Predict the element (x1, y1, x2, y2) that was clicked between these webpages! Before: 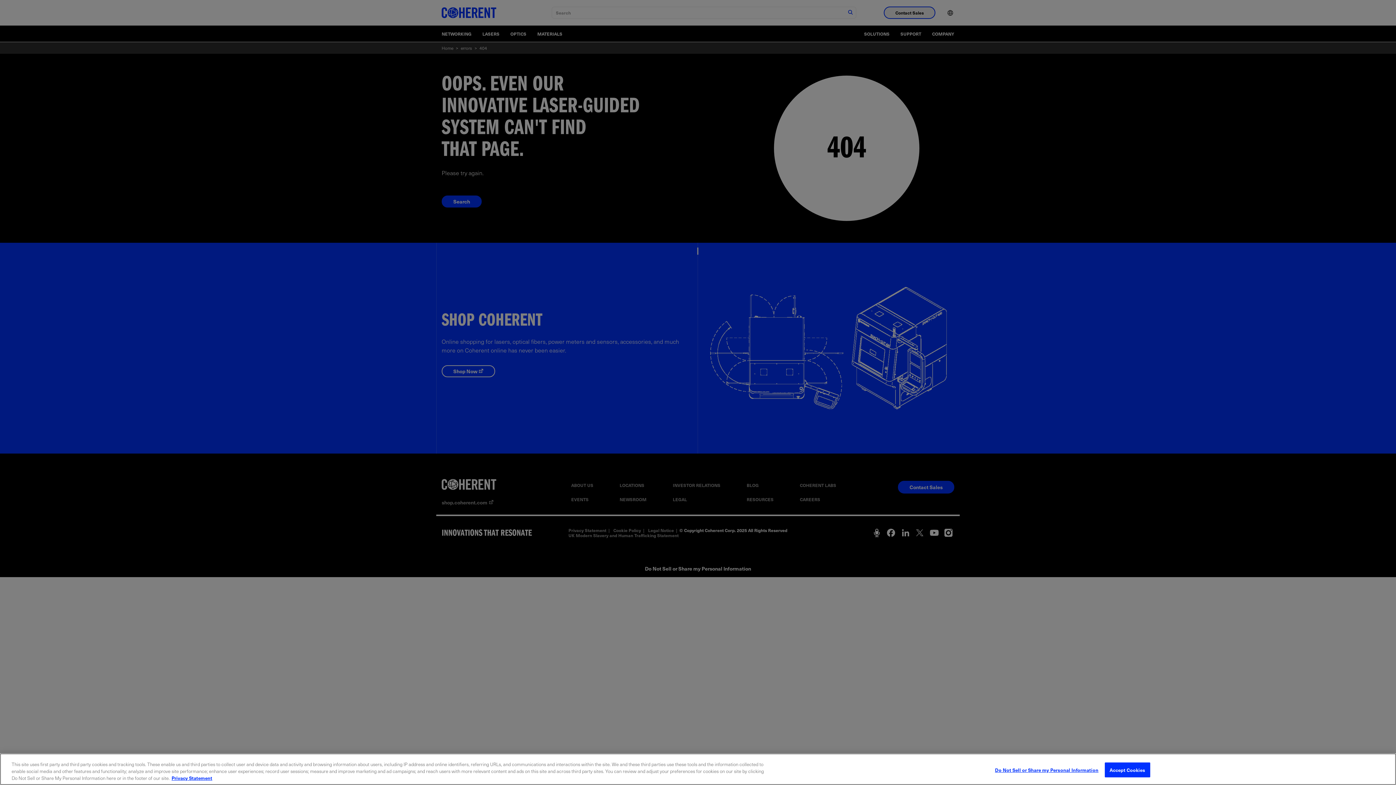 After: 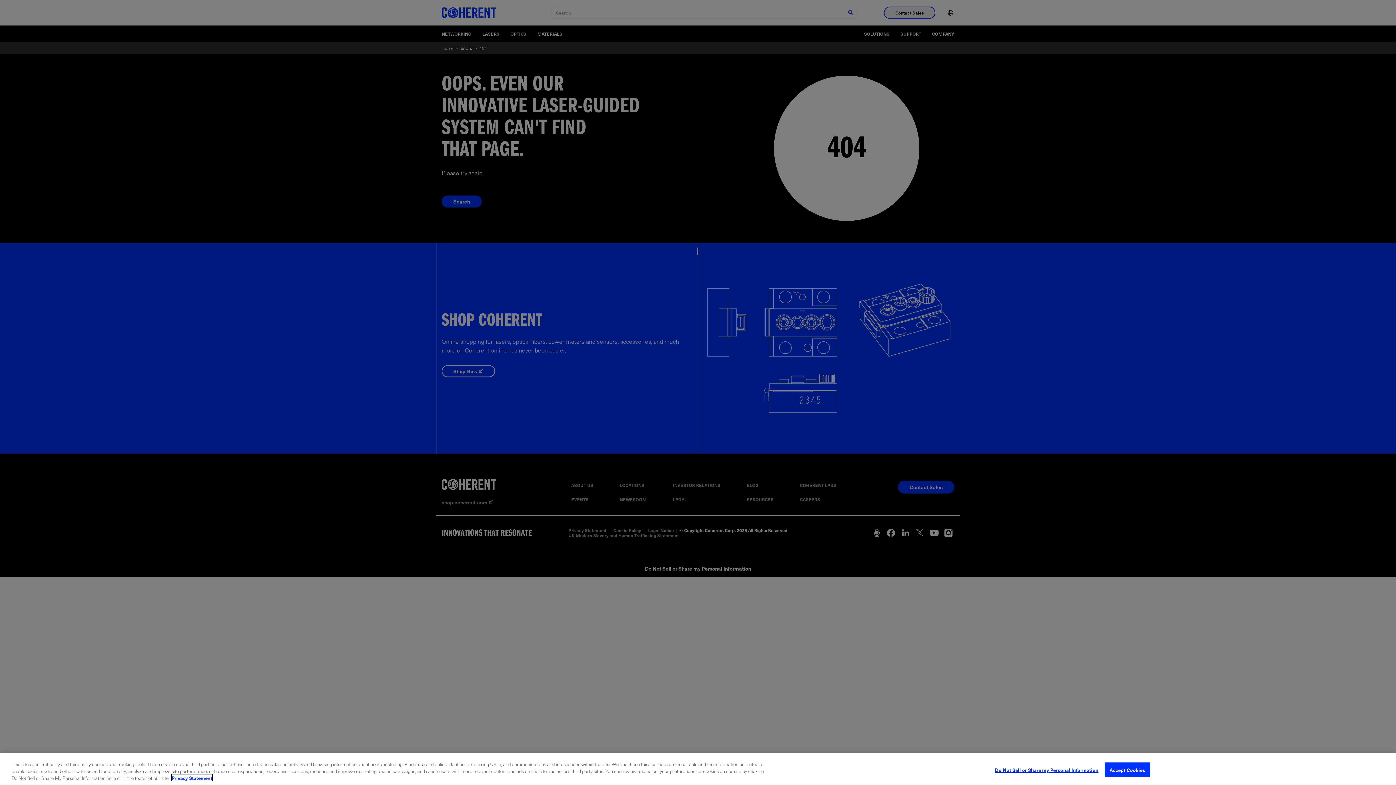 Action: bbox: (171, 774, 212, 781) label: More information about your privacy, opens in a new tab